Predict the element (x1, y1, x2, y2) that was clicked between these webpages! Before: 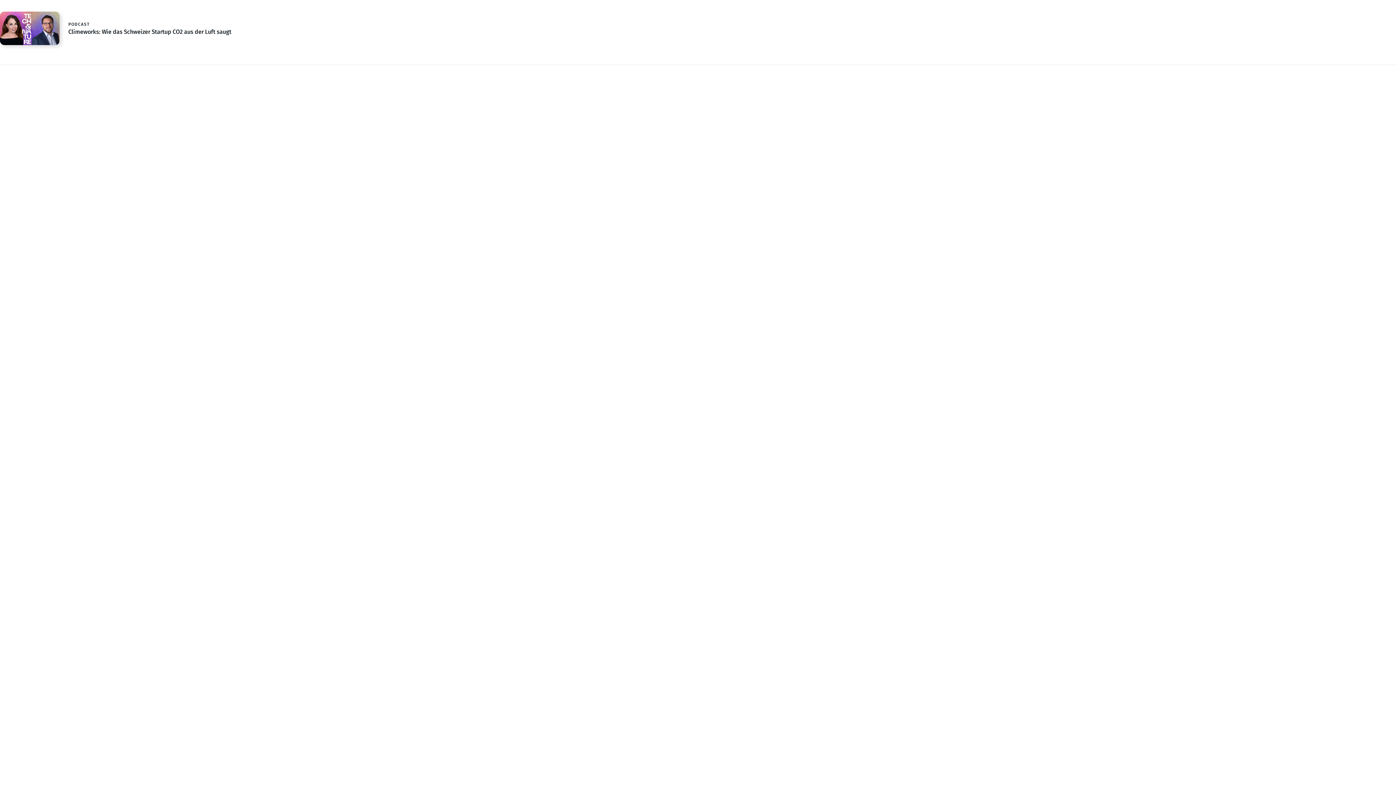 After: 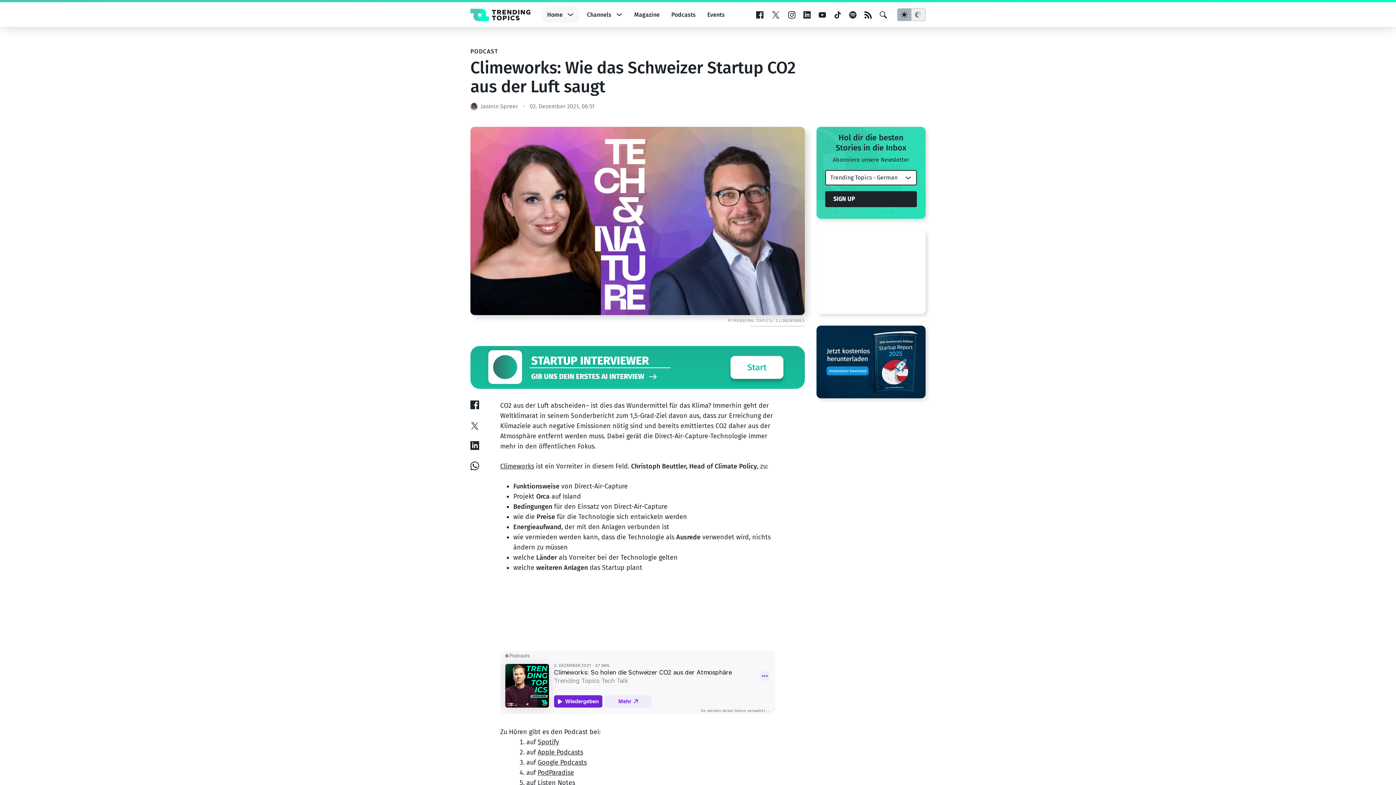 Action: bbox: (68, 28, 231, 35) label: Climeworks: Wie das Schweizer Startup CO2 aus der Luft saugt